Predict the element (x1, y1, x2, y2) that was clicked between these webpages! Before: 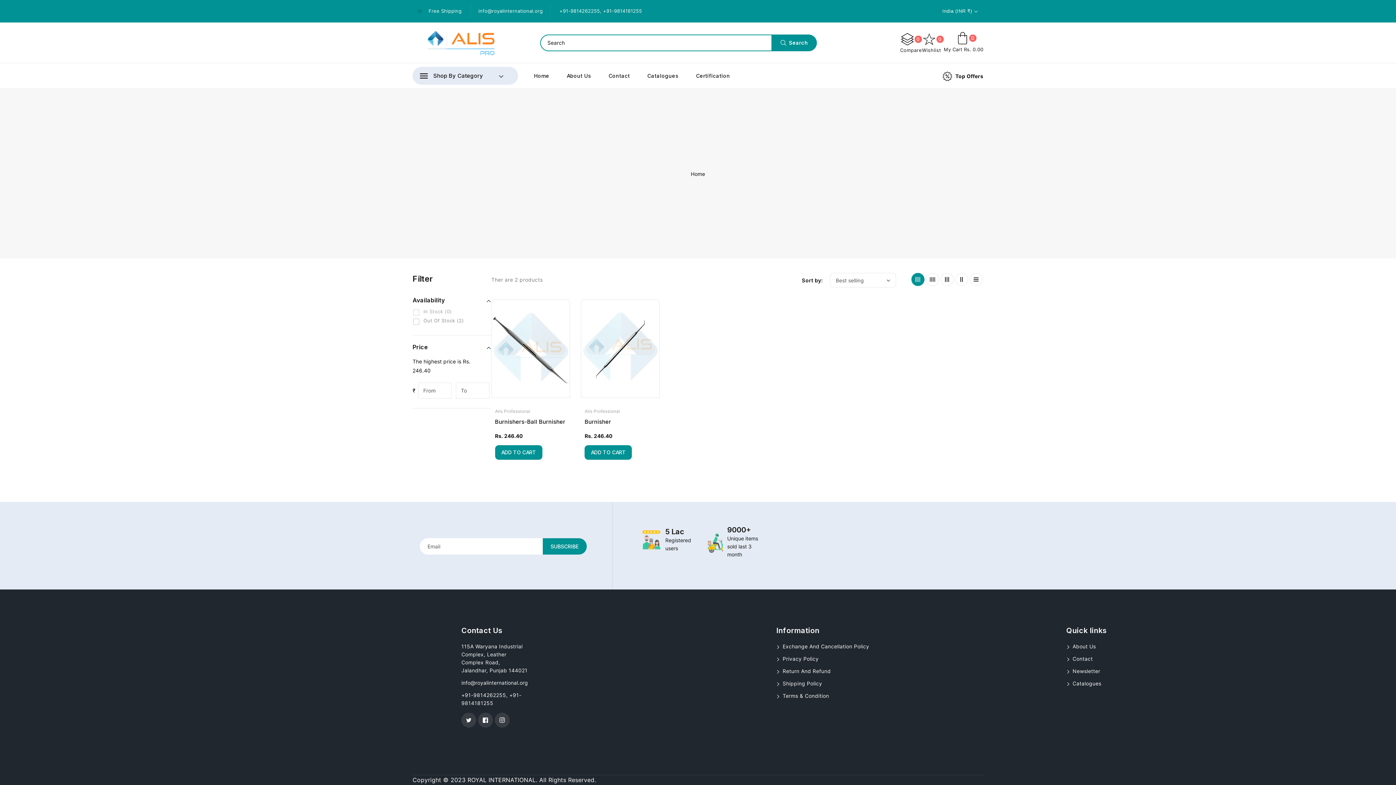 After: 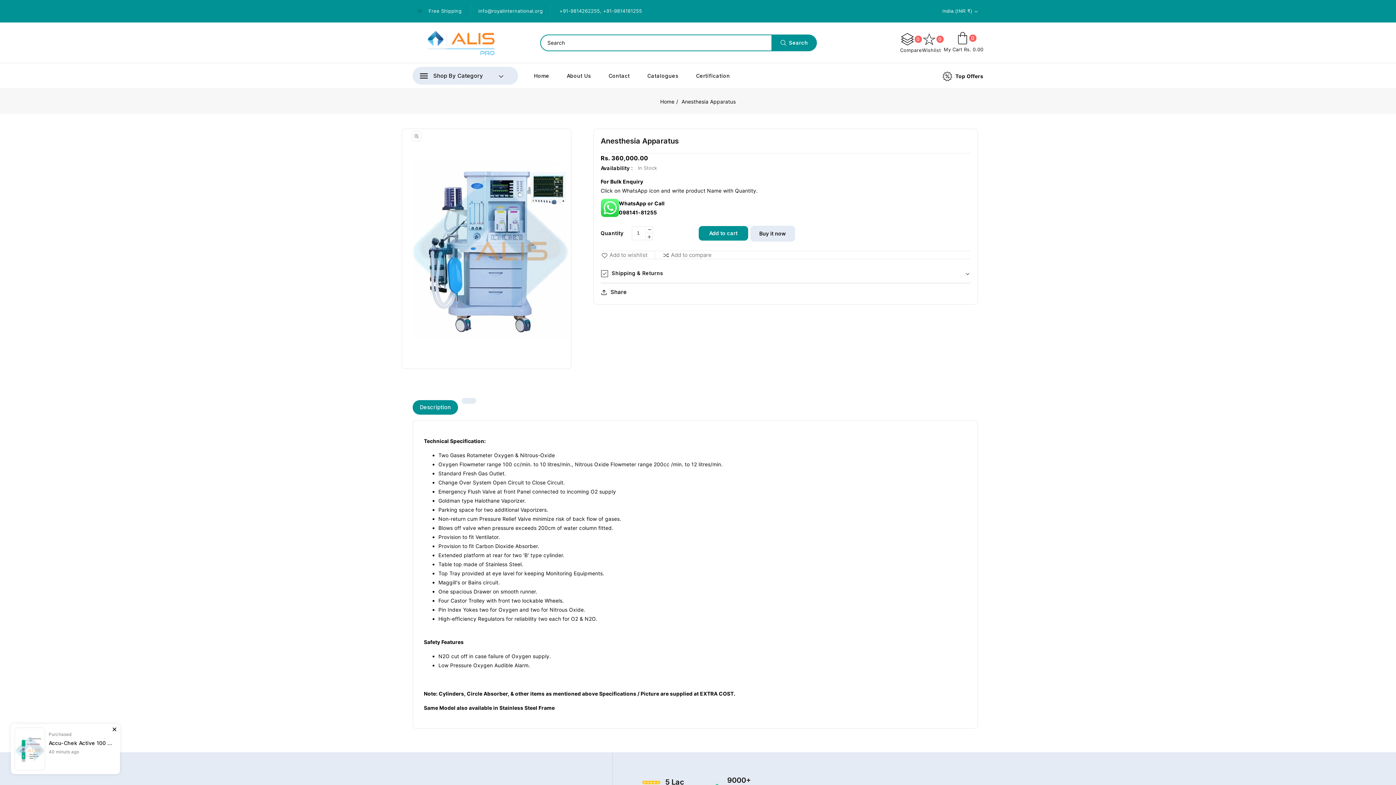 Action: bbox: (14, 732, 45, 735)